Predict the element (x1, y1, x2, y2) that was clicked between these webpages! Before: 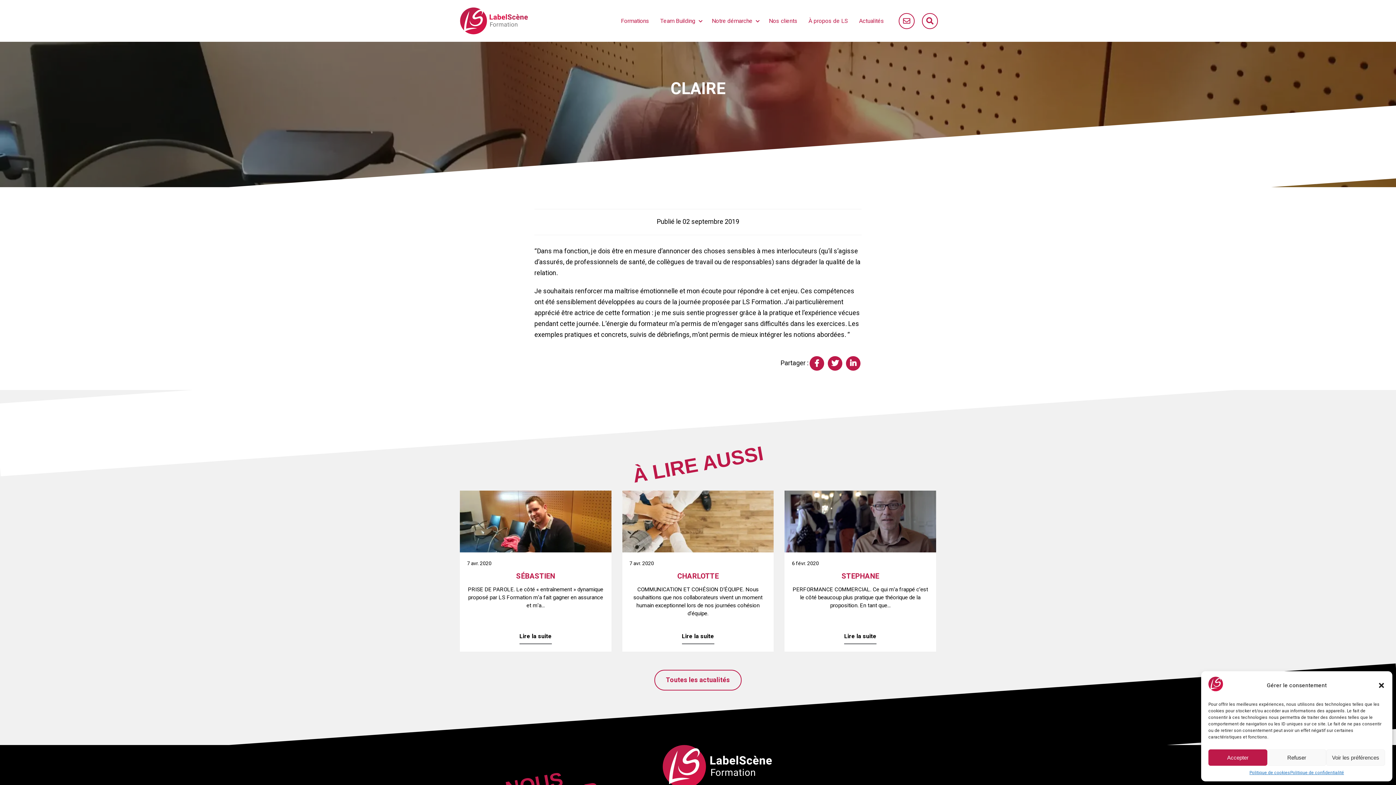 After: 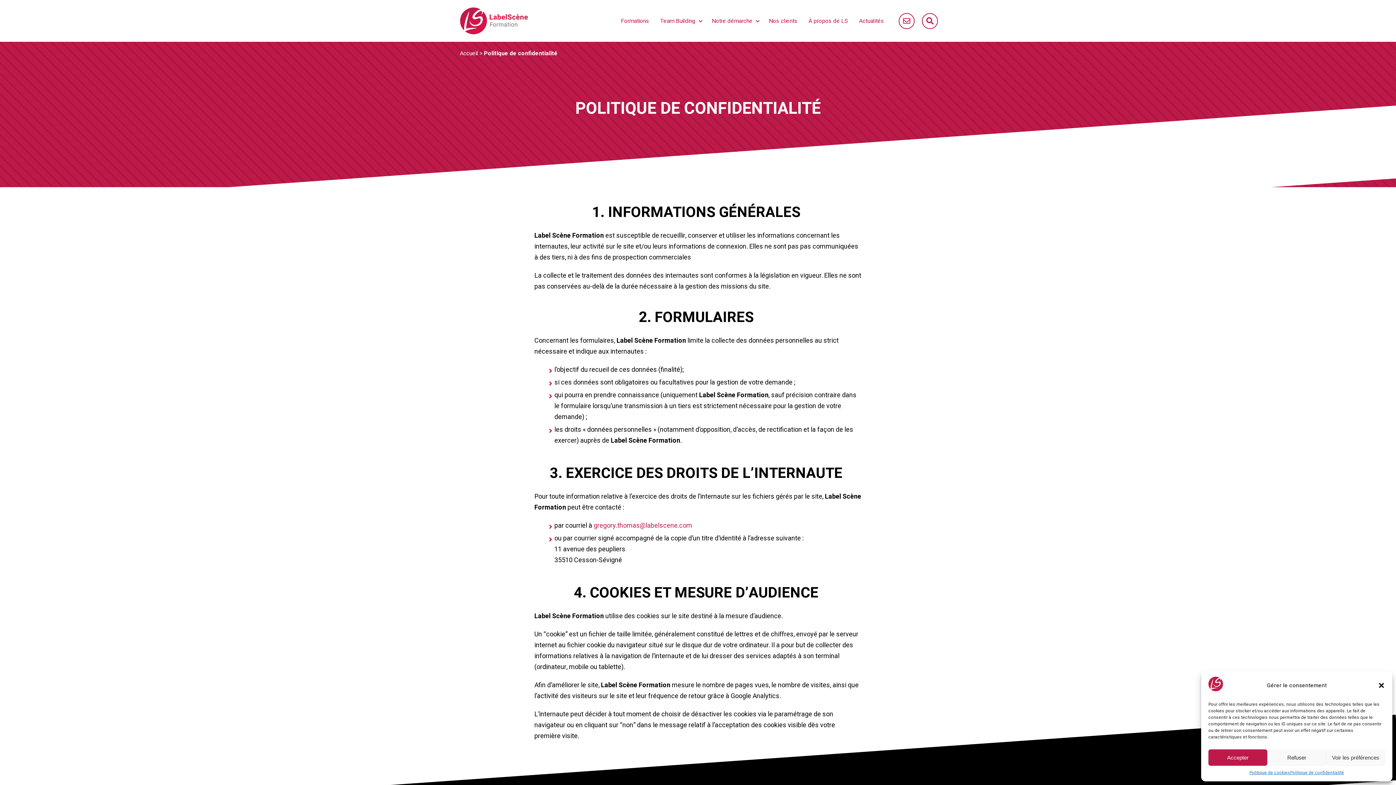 Action: label: Politique de confidentialité bbox: (1290, 769, 1344, 776)